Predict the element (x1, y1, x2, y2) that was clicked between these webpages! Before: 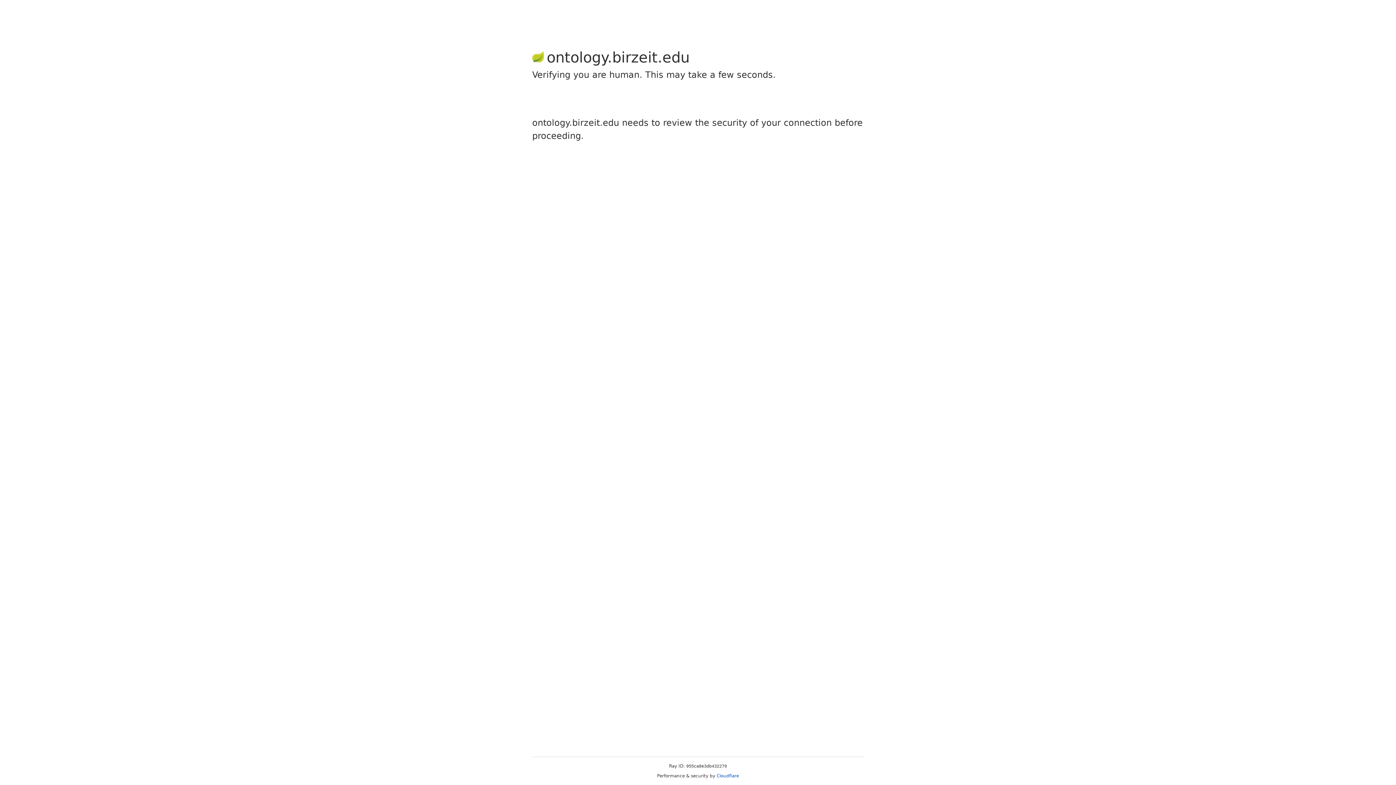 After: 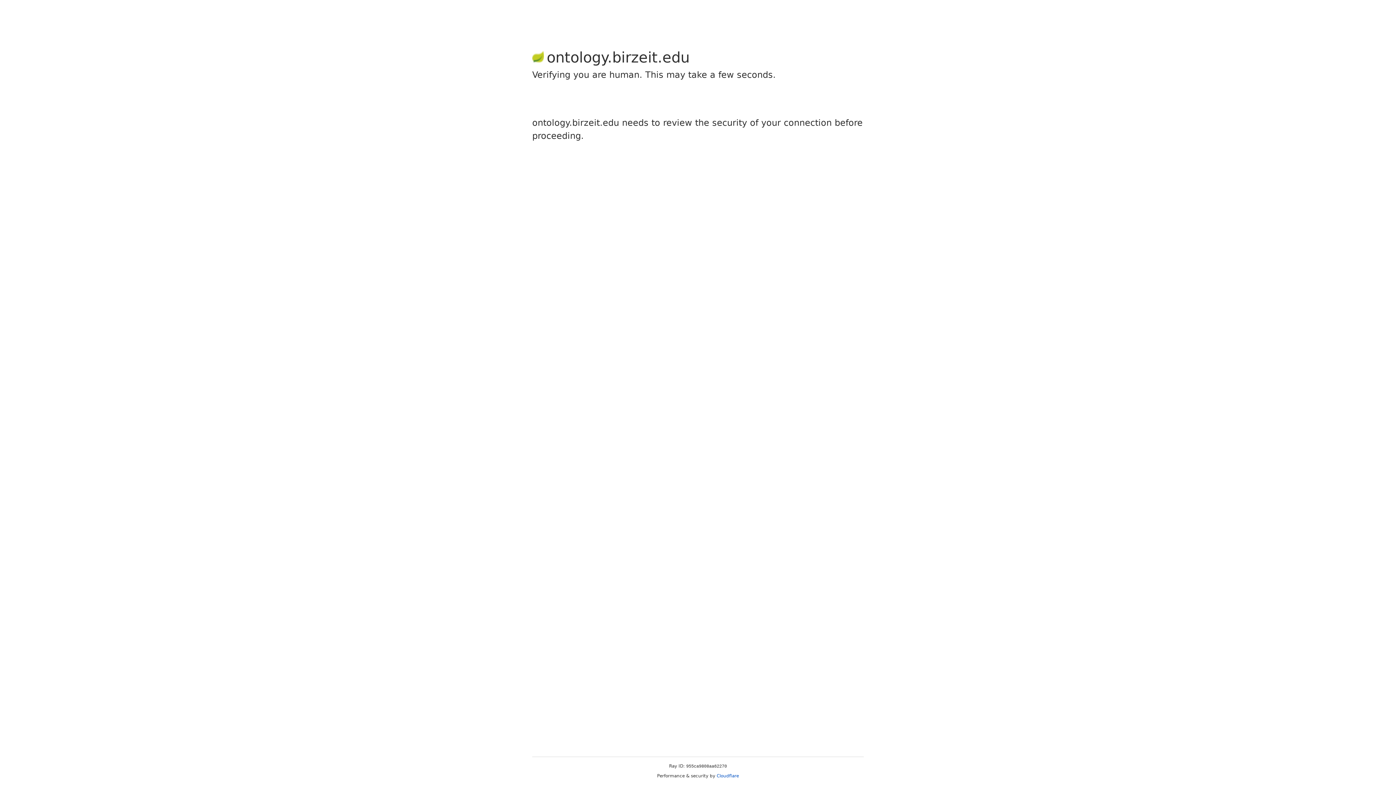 Action: bbox: (716, 773, 739, 778) label: Cloudflare